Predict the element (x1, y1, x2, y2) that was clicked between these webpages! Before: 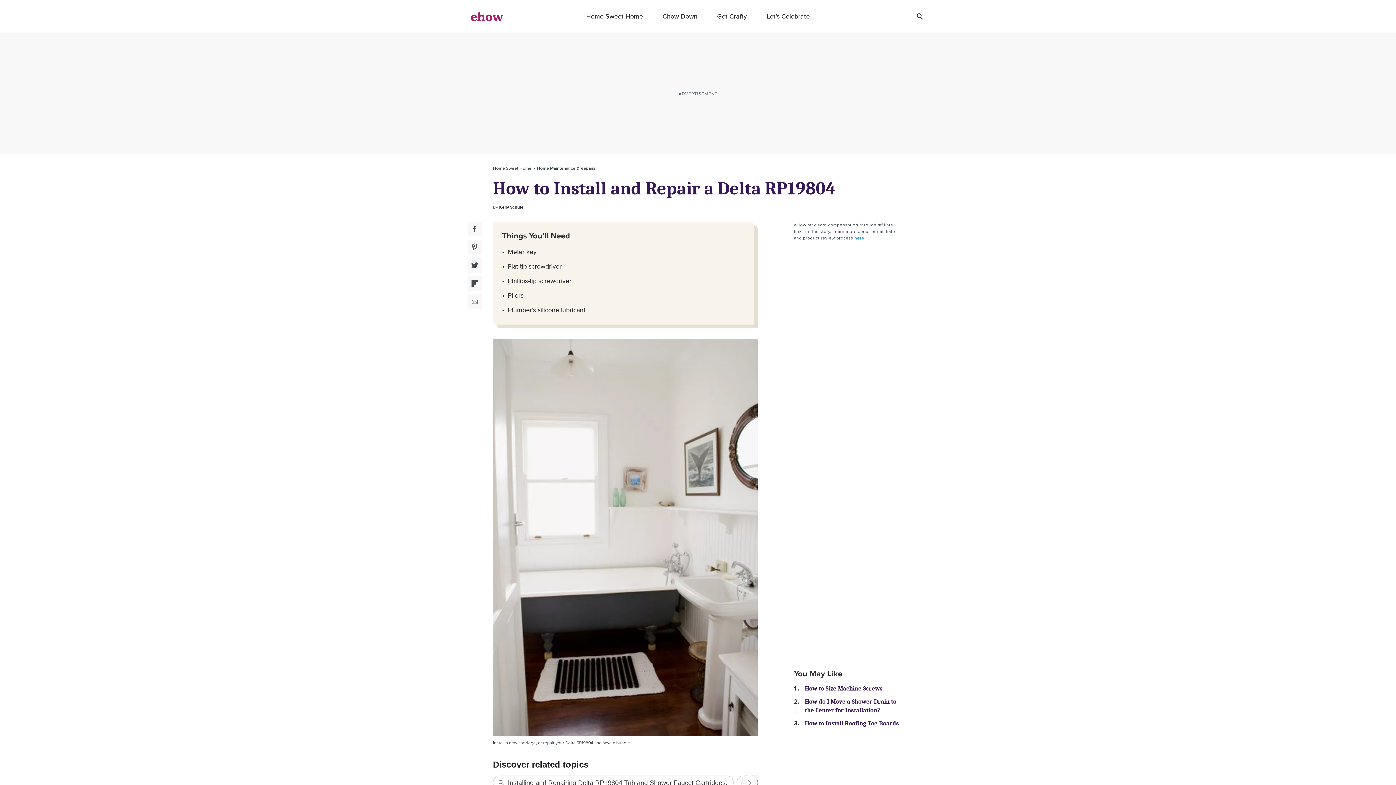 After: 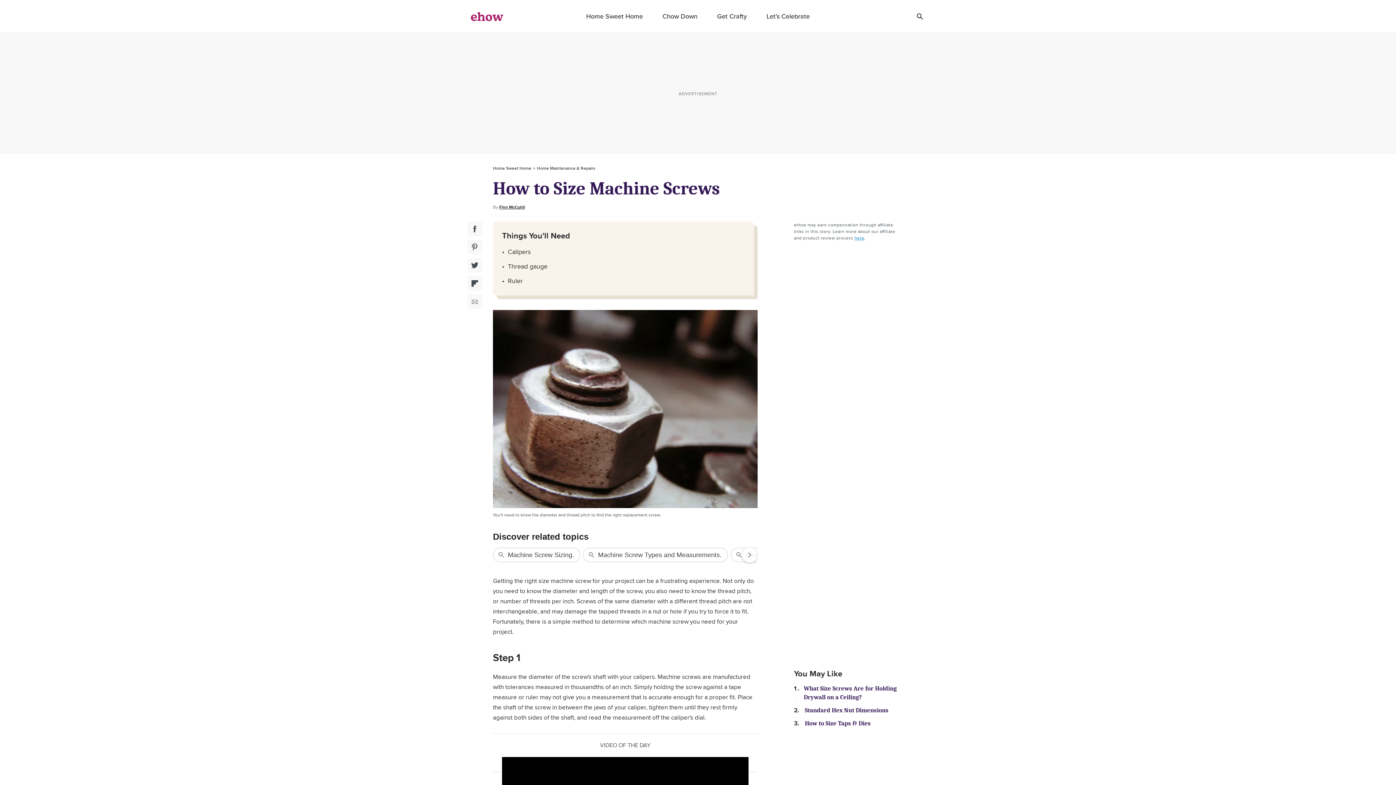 Action: label: How to Size Machine Screws bbox: (805, 685, 882, 692)